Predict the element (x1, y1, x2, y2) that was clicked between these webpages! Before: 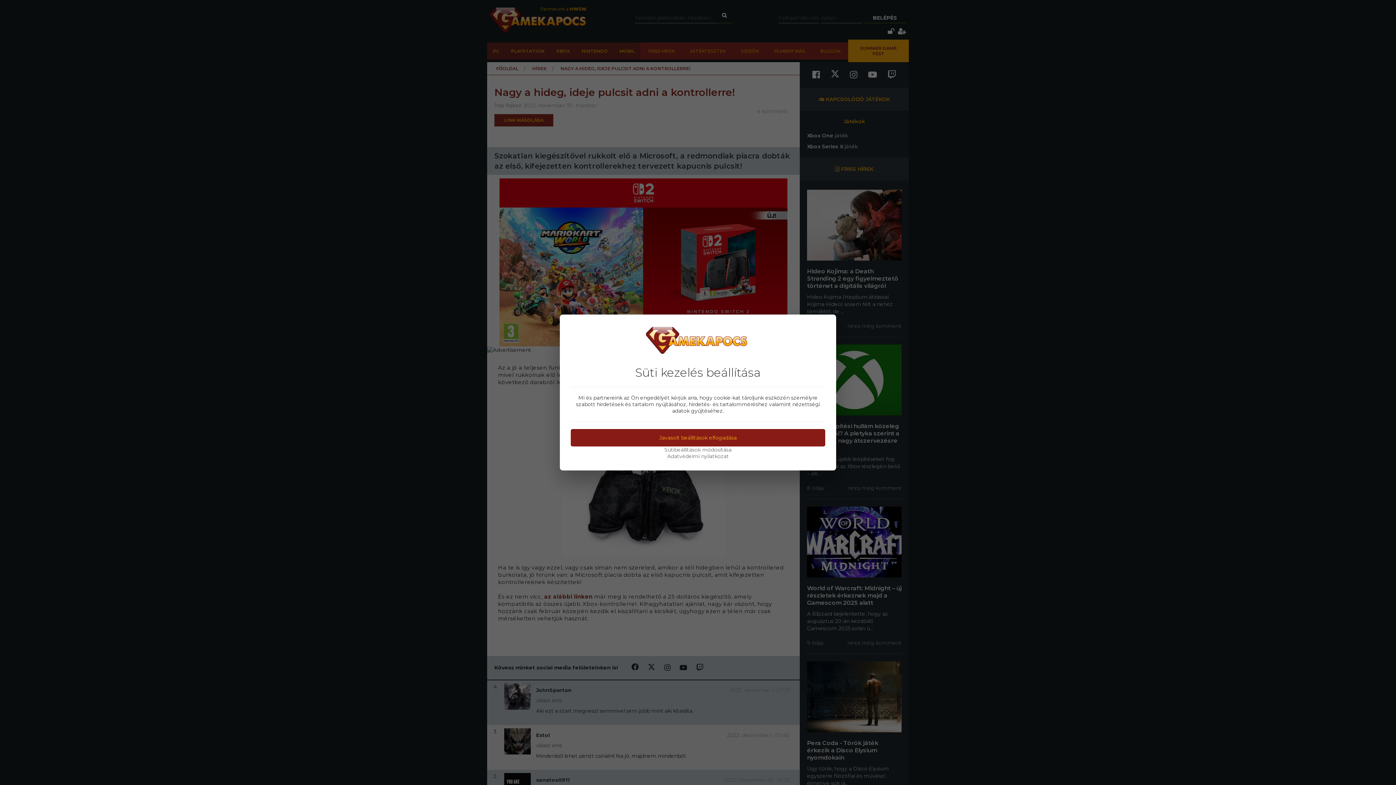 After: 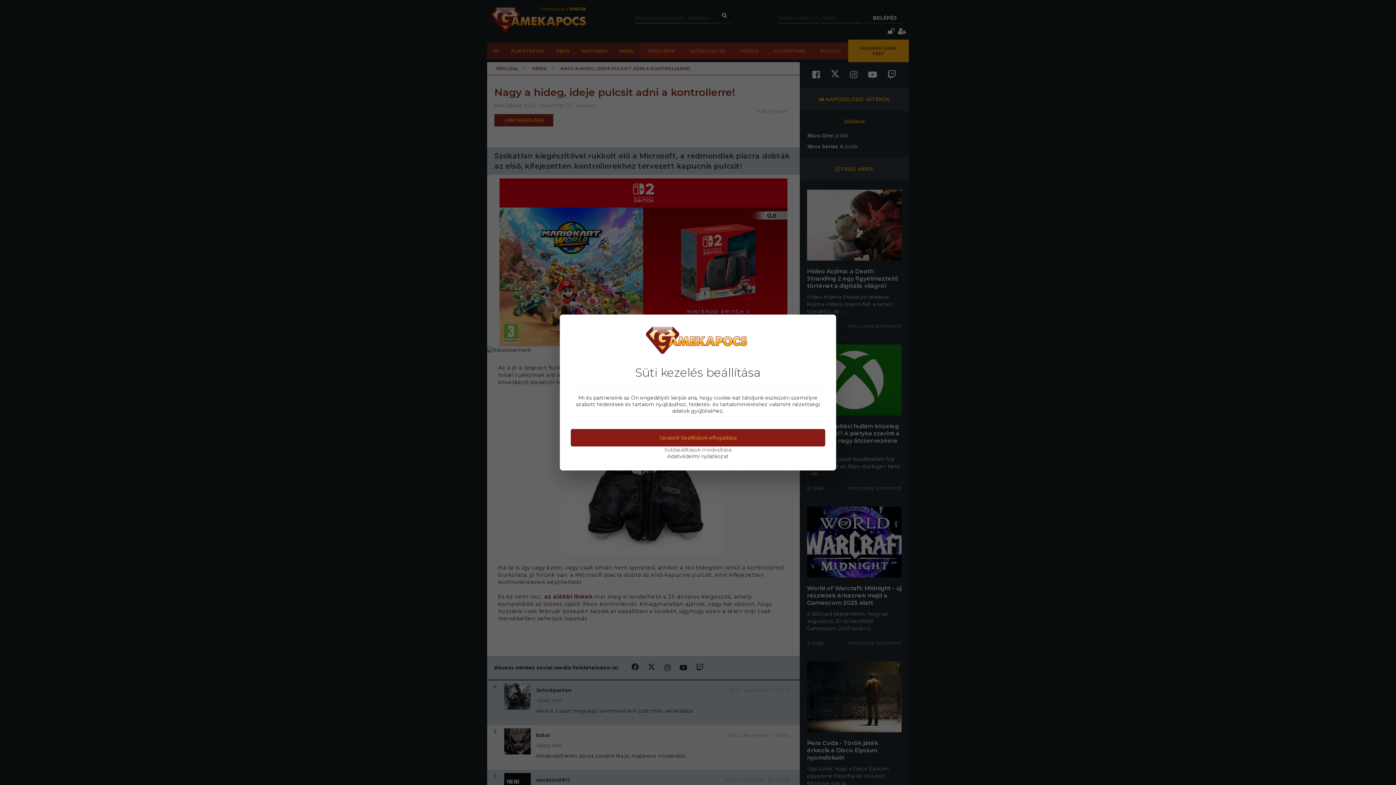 Action: label: Adatvédelmi nyilatkozat bbox: (570, 453, 825, 459)